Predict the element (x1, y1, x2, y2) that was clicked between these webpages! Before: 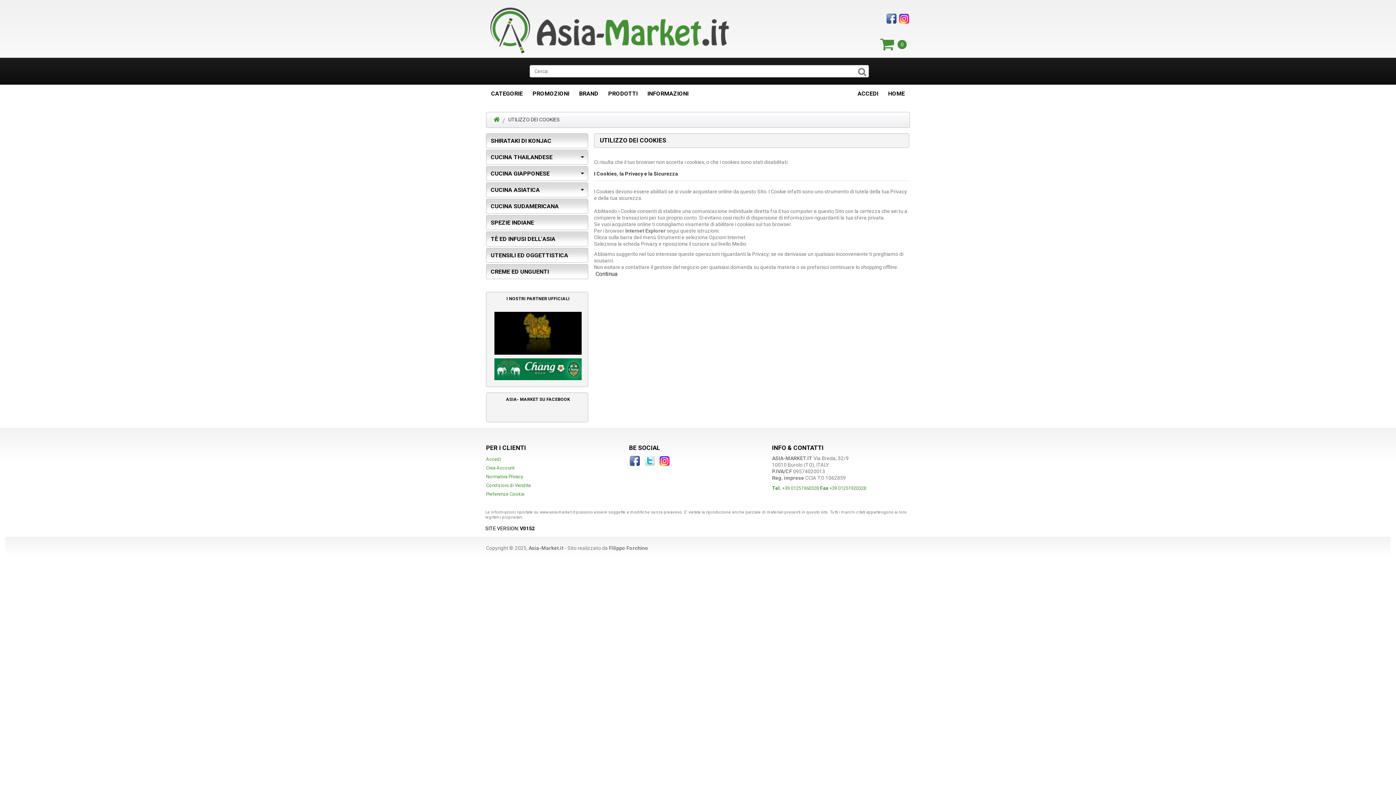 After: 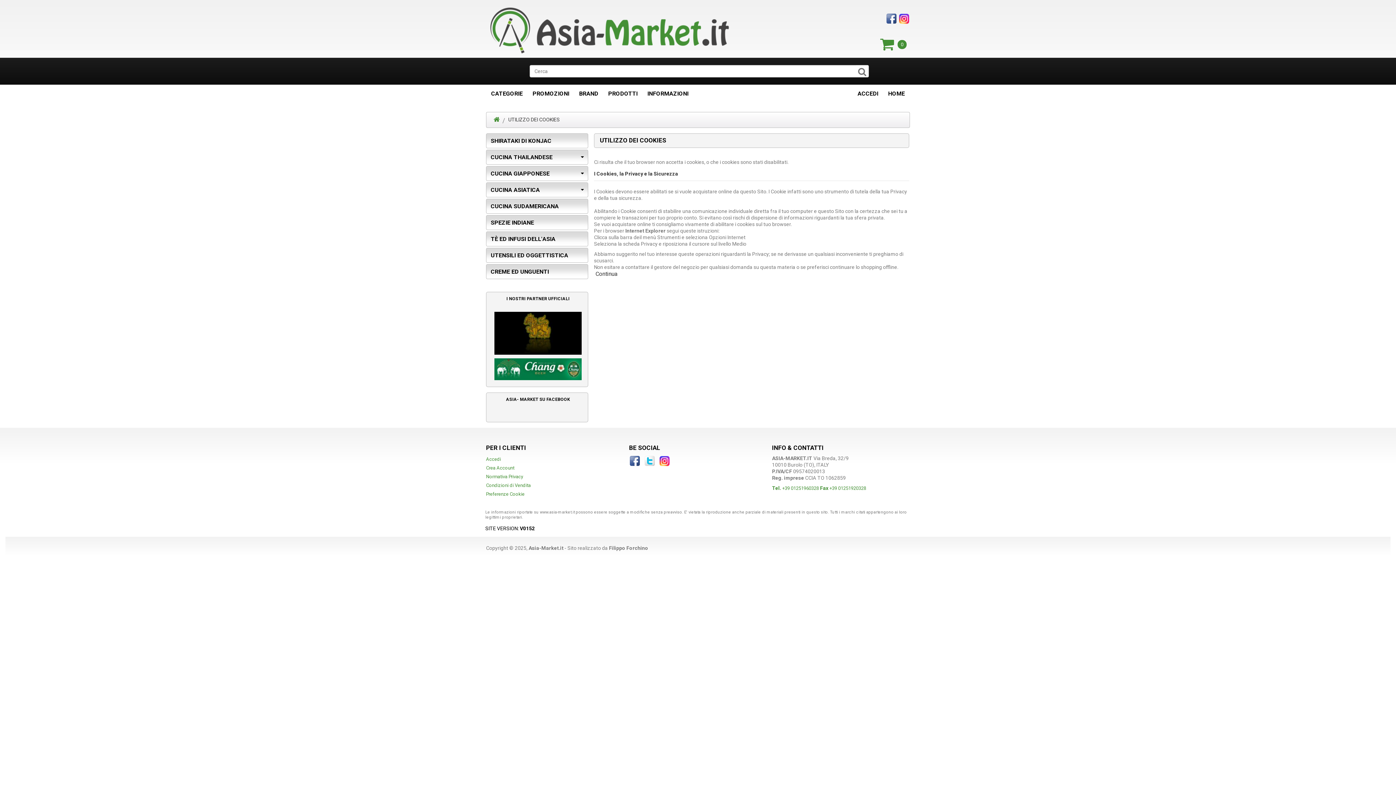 Action: bbox: (494, 330, 581, 335)